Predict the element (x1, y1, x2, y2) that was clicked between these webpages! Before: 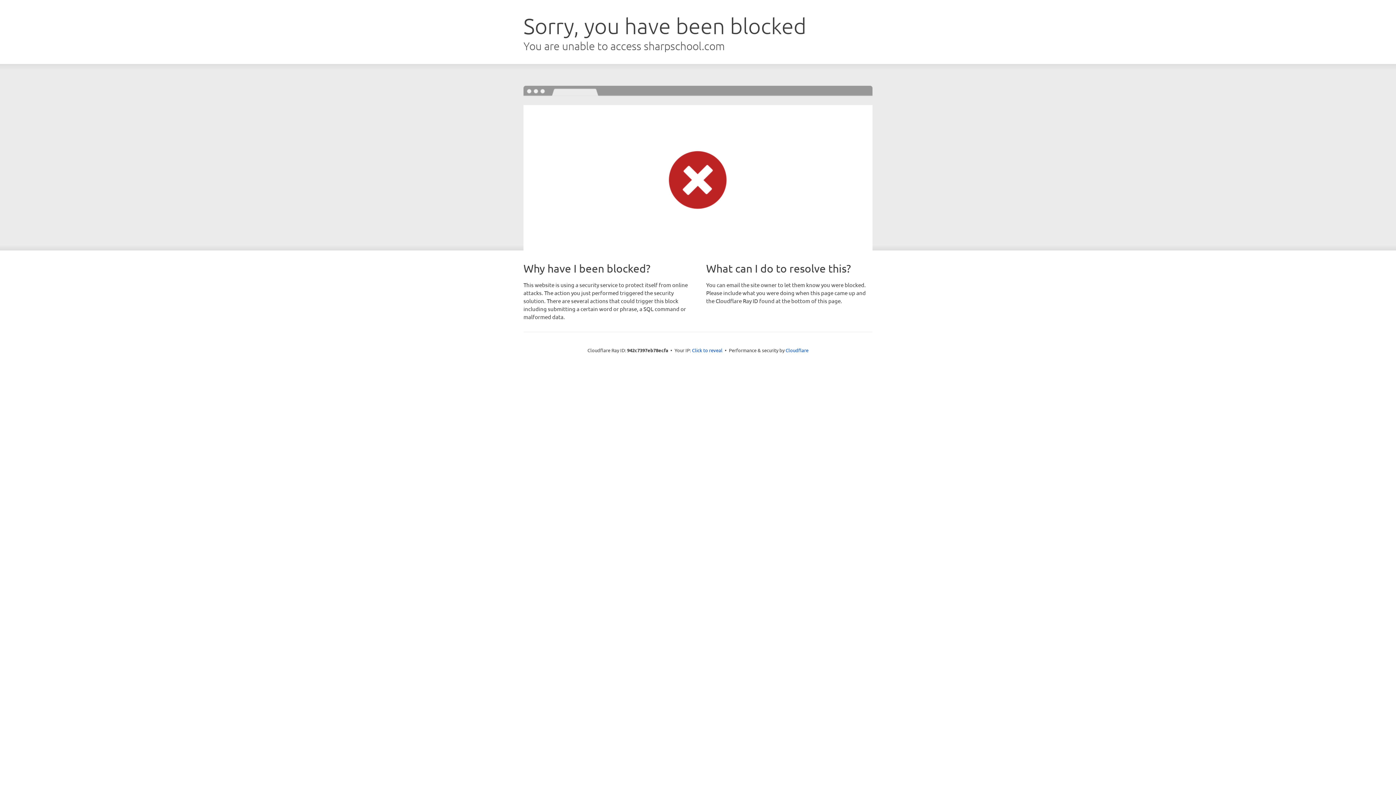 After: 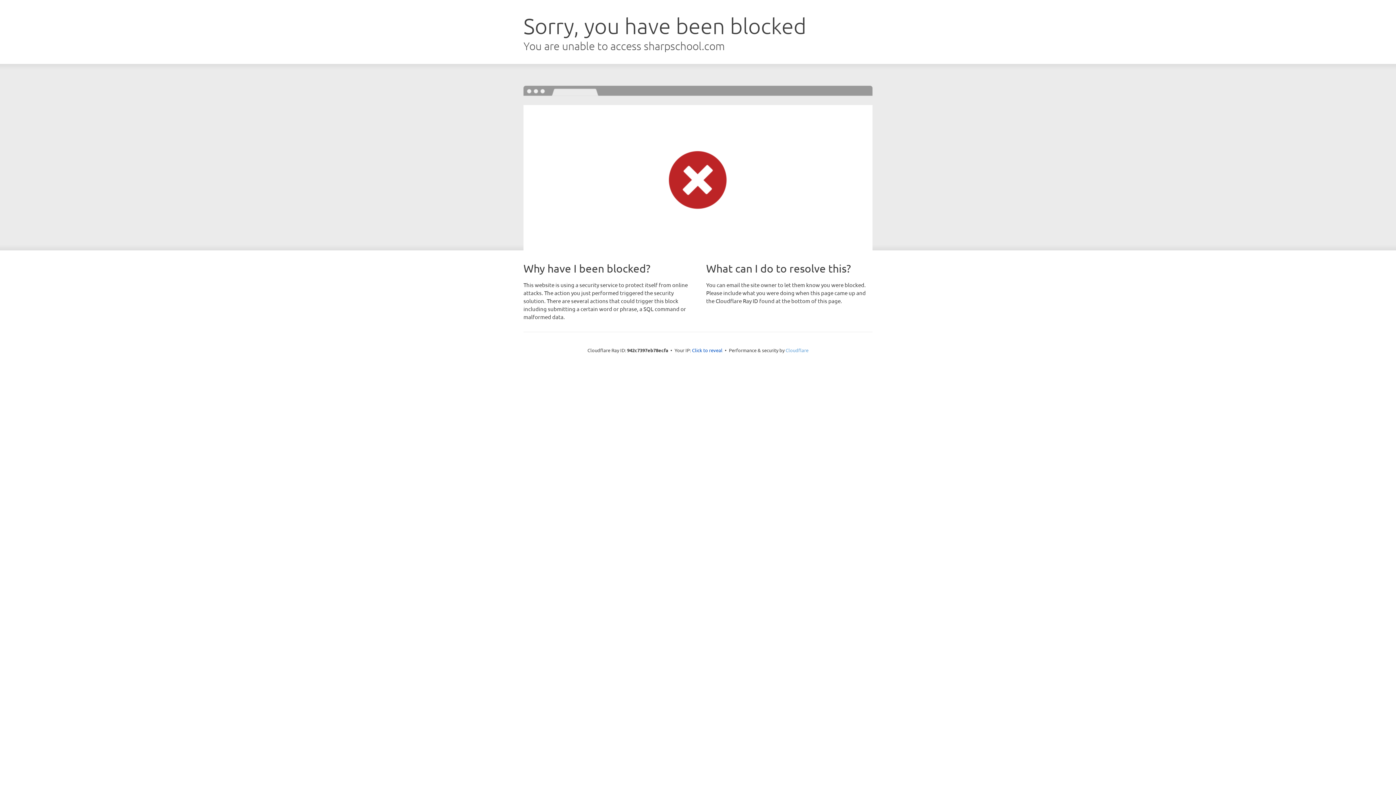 Action: label: Cloudflare bbox: (785, 347, 808, 353)